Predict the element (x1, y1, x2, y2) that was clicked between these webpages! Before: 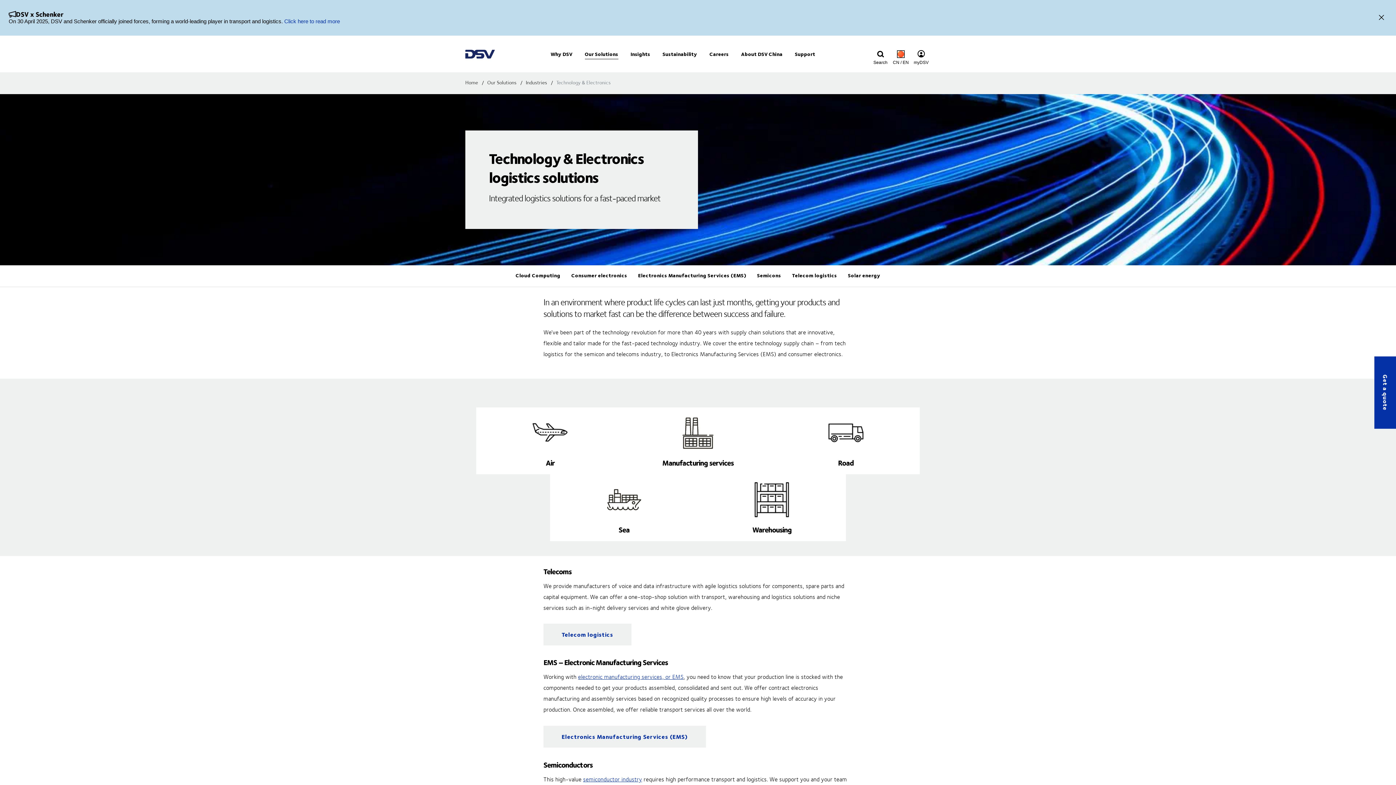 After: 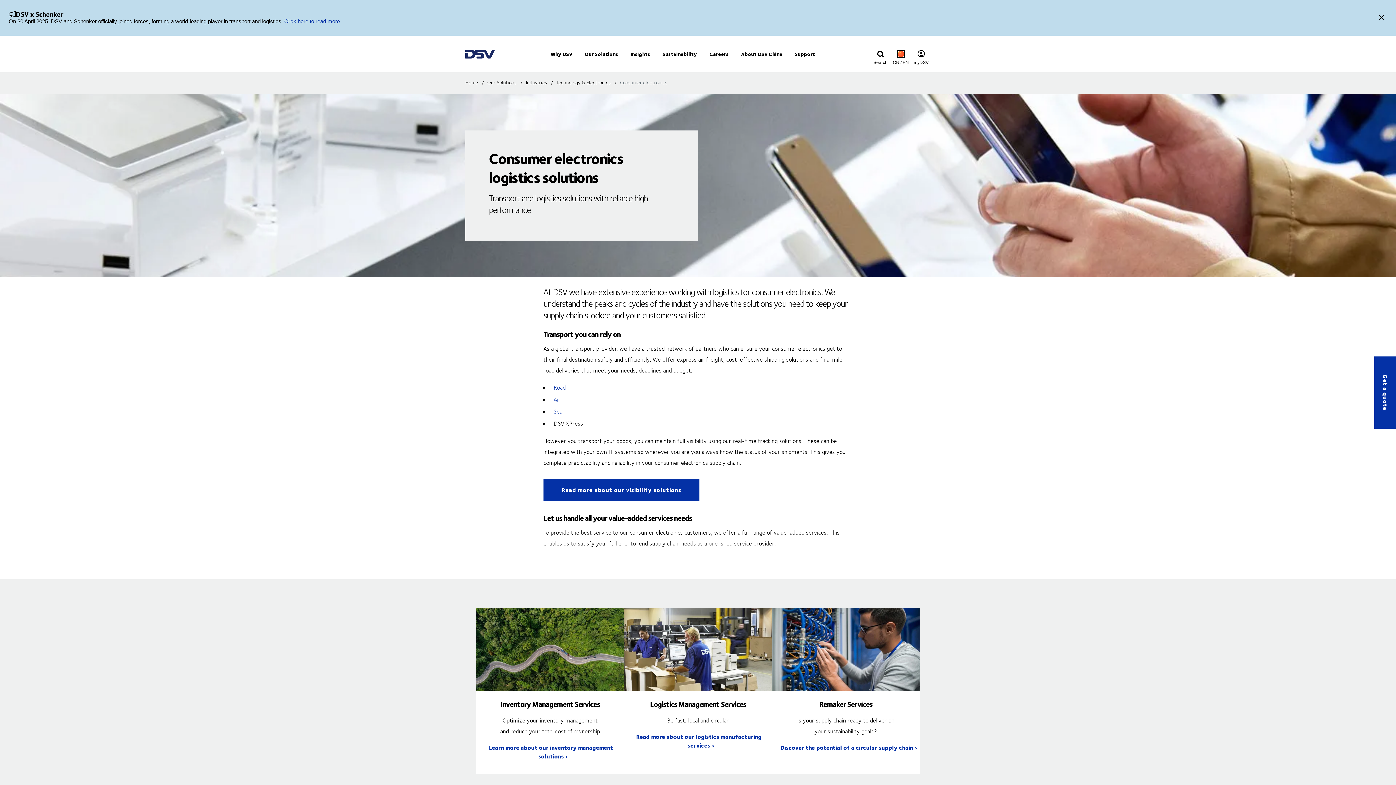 Action: bbox: (571, 269, 627, 280) label: Consumer electronics